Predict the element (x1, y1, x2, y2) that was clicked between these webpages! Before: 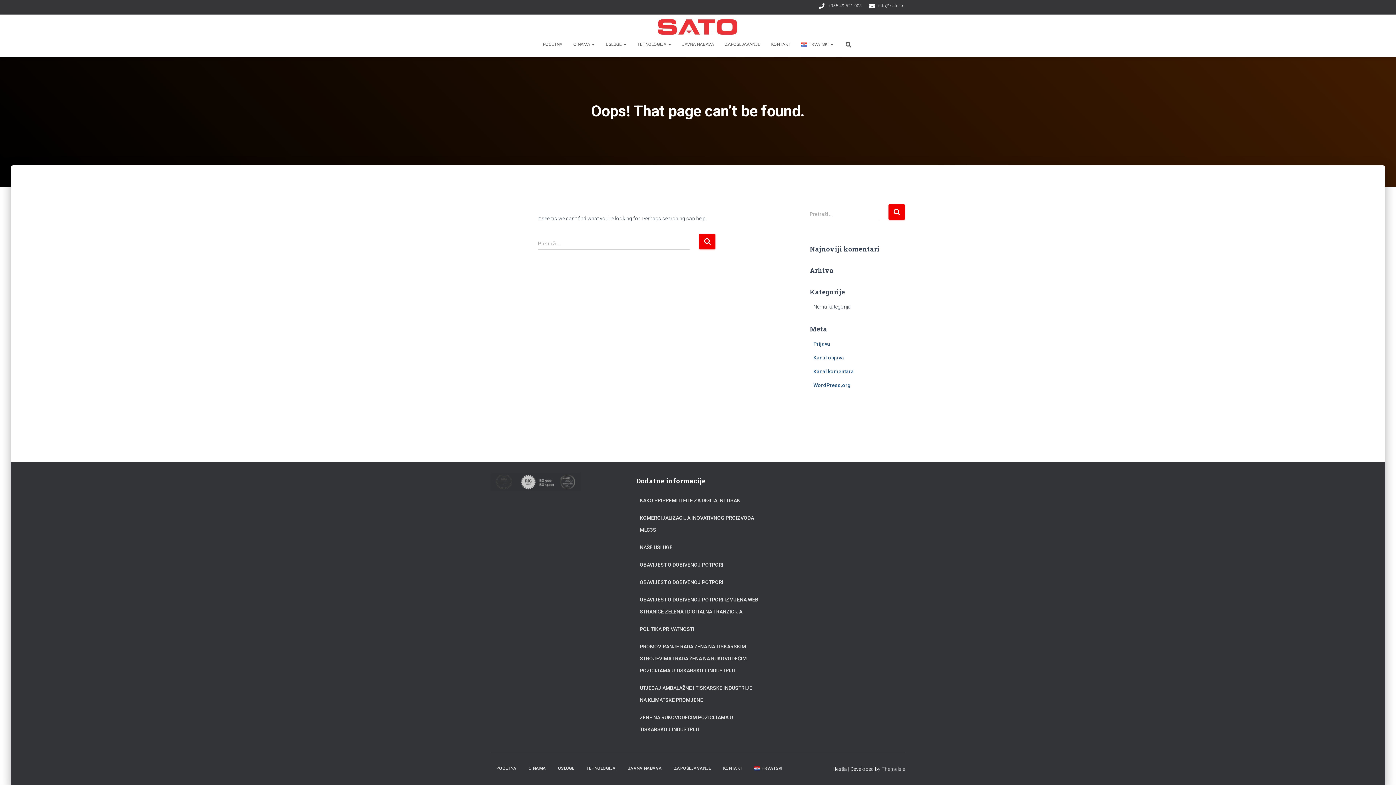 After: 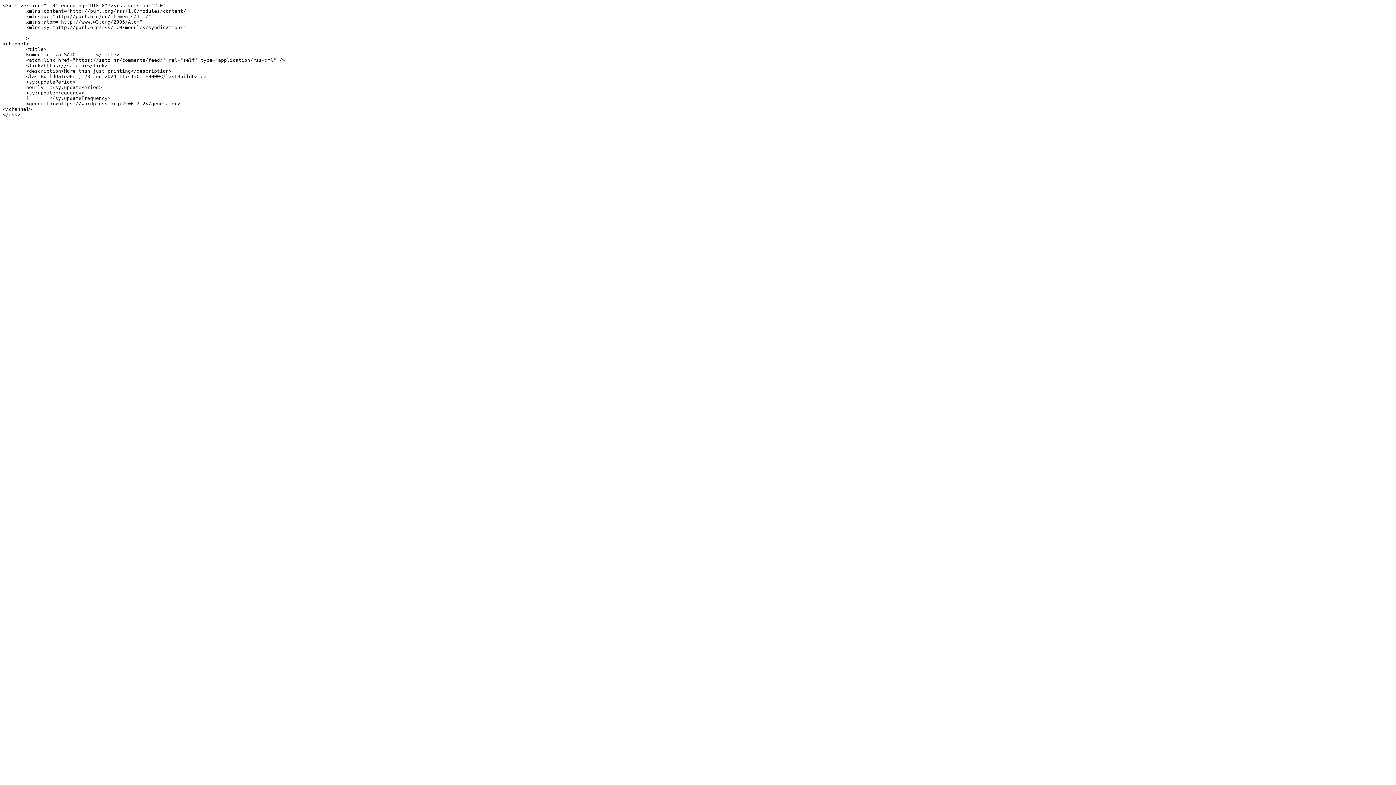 Action: bbox: (813, 368, 854, 374) label: Kanal komentara